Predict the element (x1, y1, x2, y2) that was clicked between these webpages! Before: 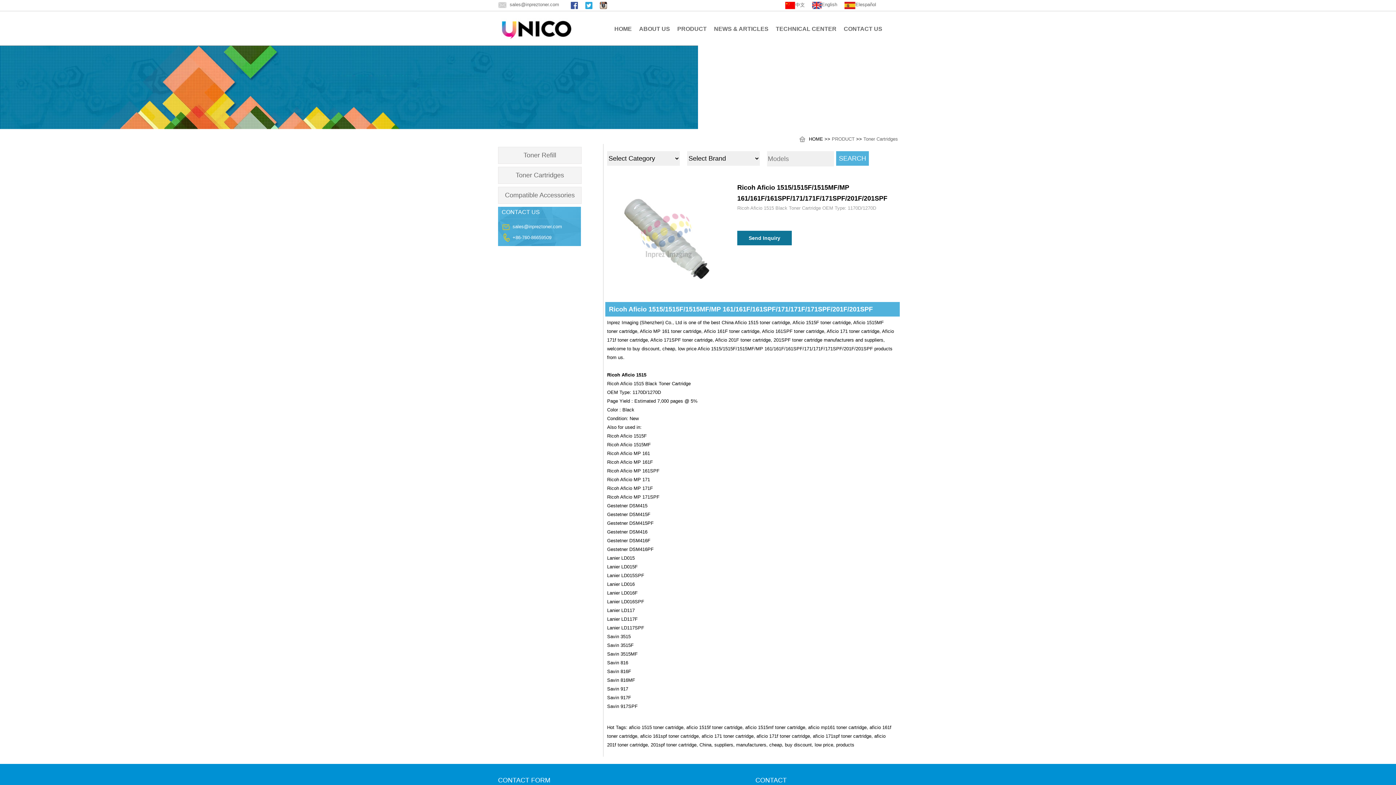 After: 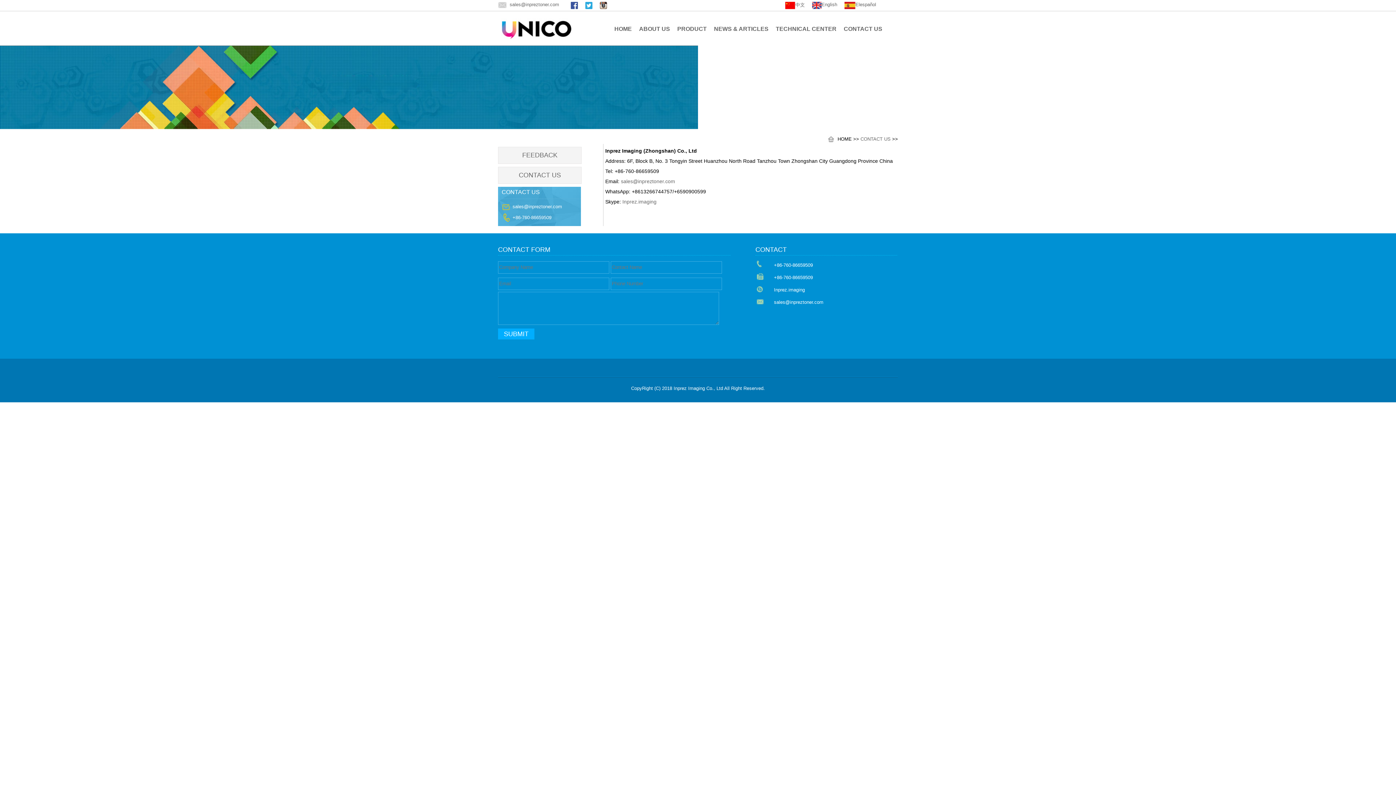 Action: bbox: (844, 25, 882, 32) label: CONTACT US